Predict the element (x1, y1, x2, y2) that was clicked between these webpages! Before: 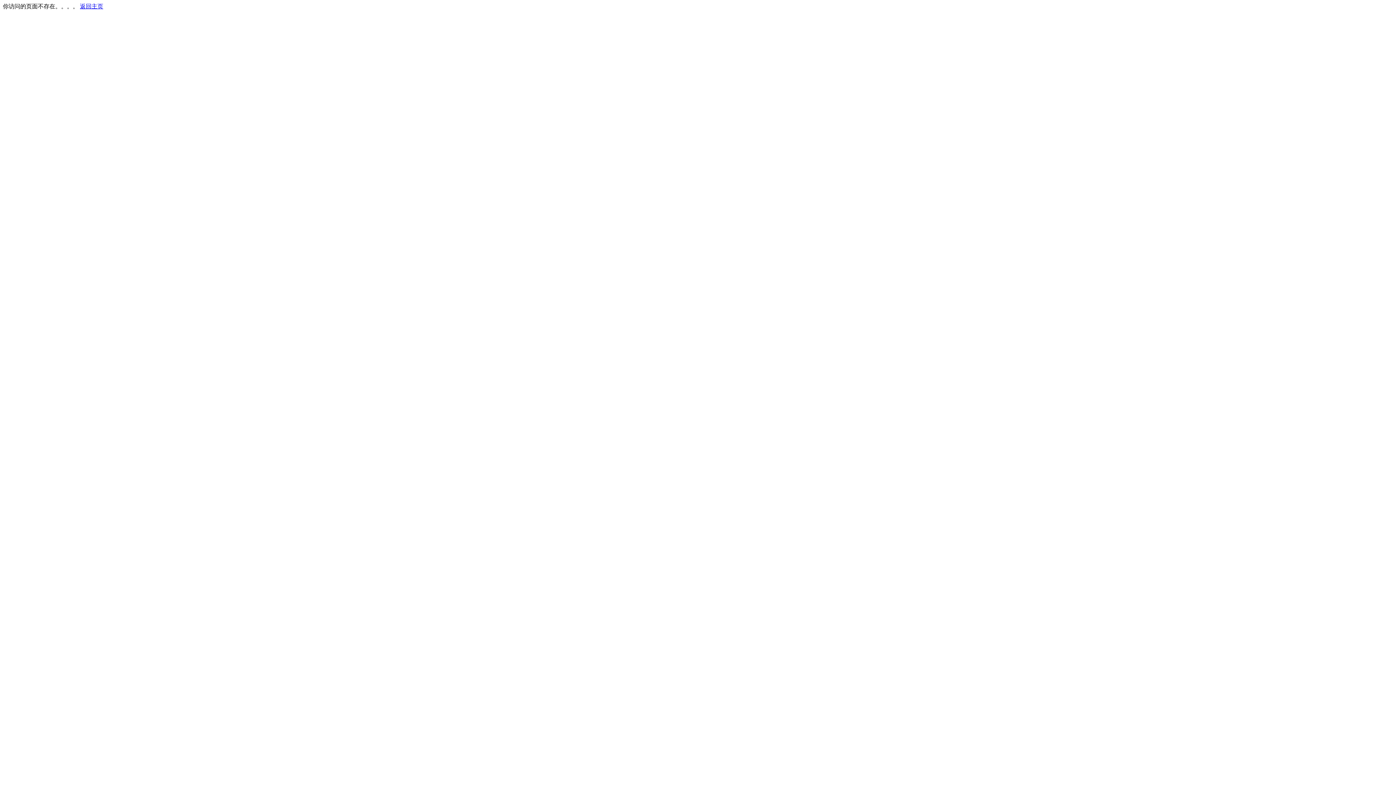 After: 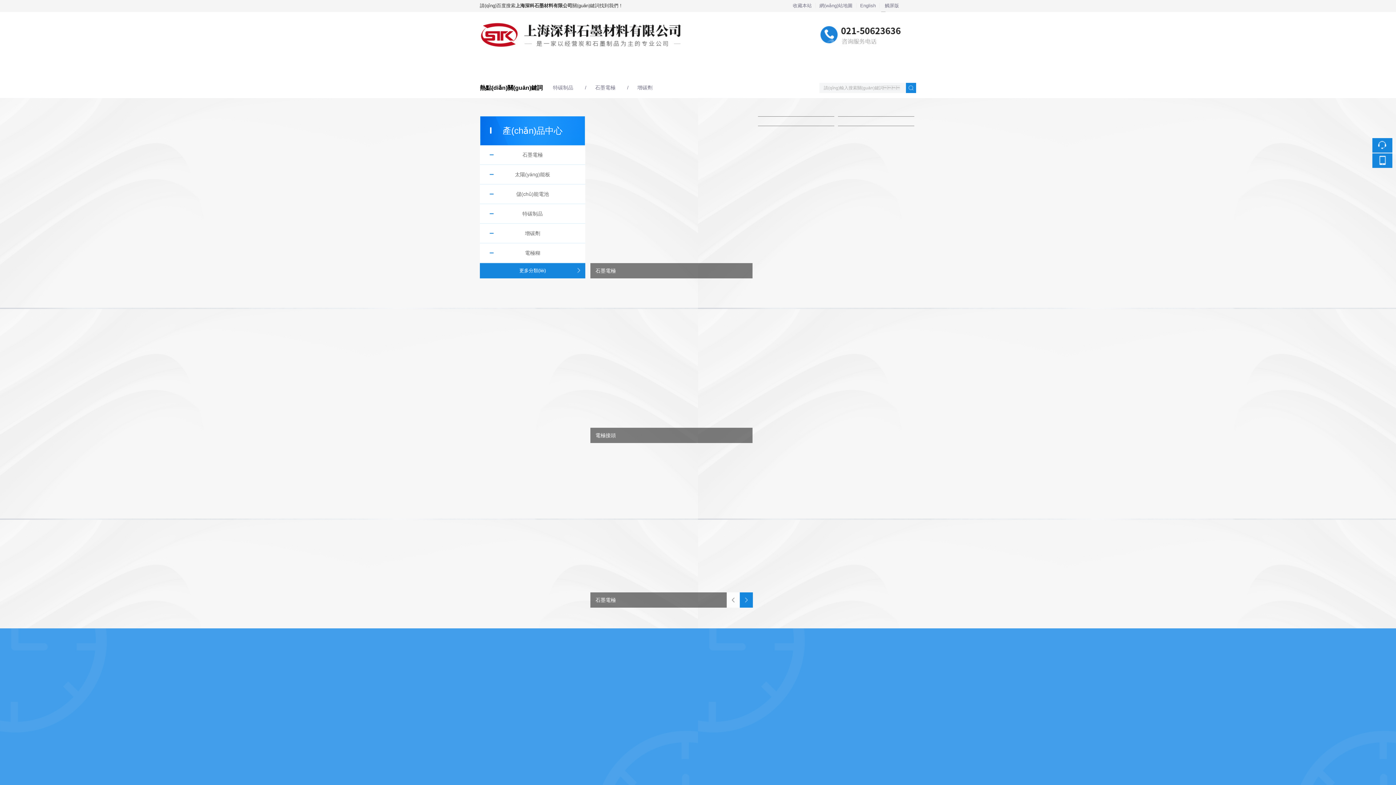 Action: bbox: (80, 3, 103, 9) label: 返回主页